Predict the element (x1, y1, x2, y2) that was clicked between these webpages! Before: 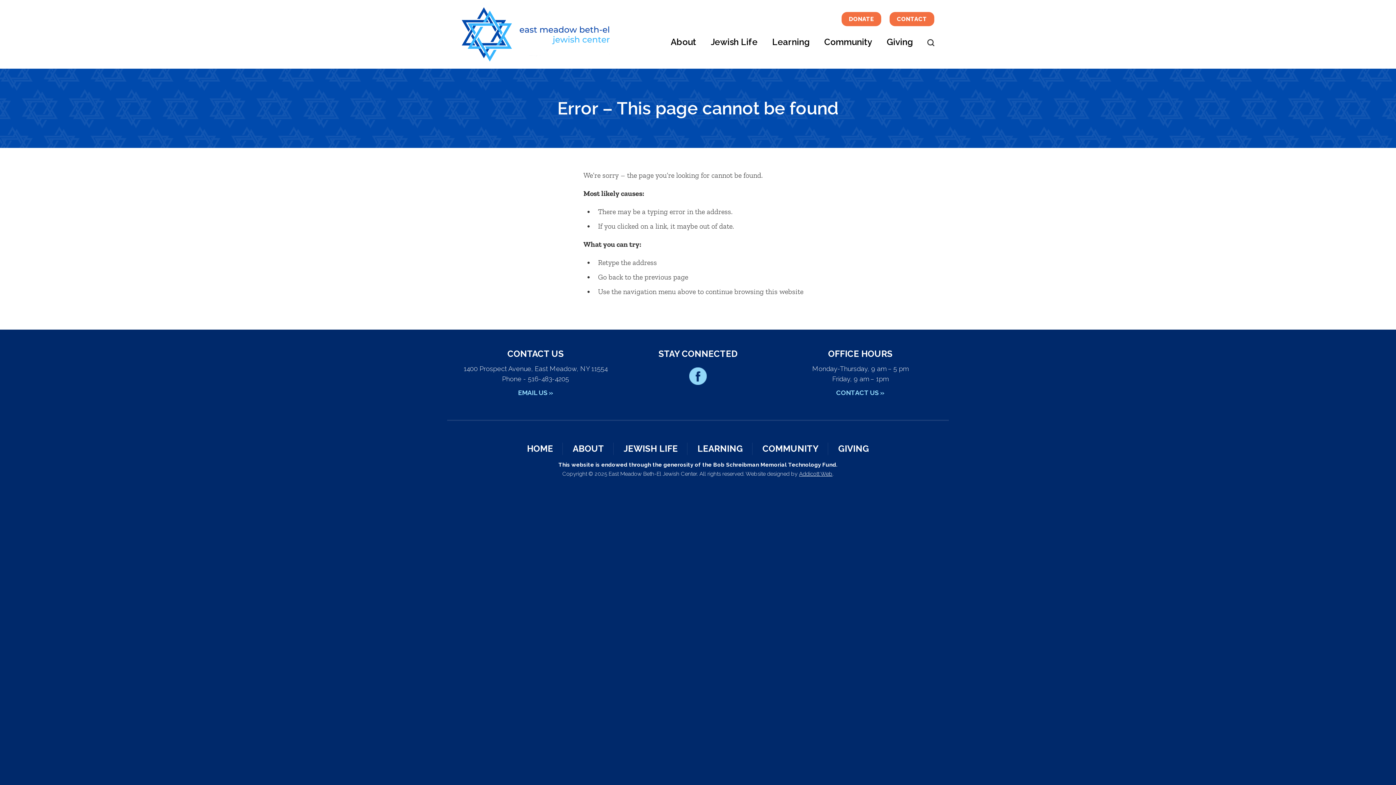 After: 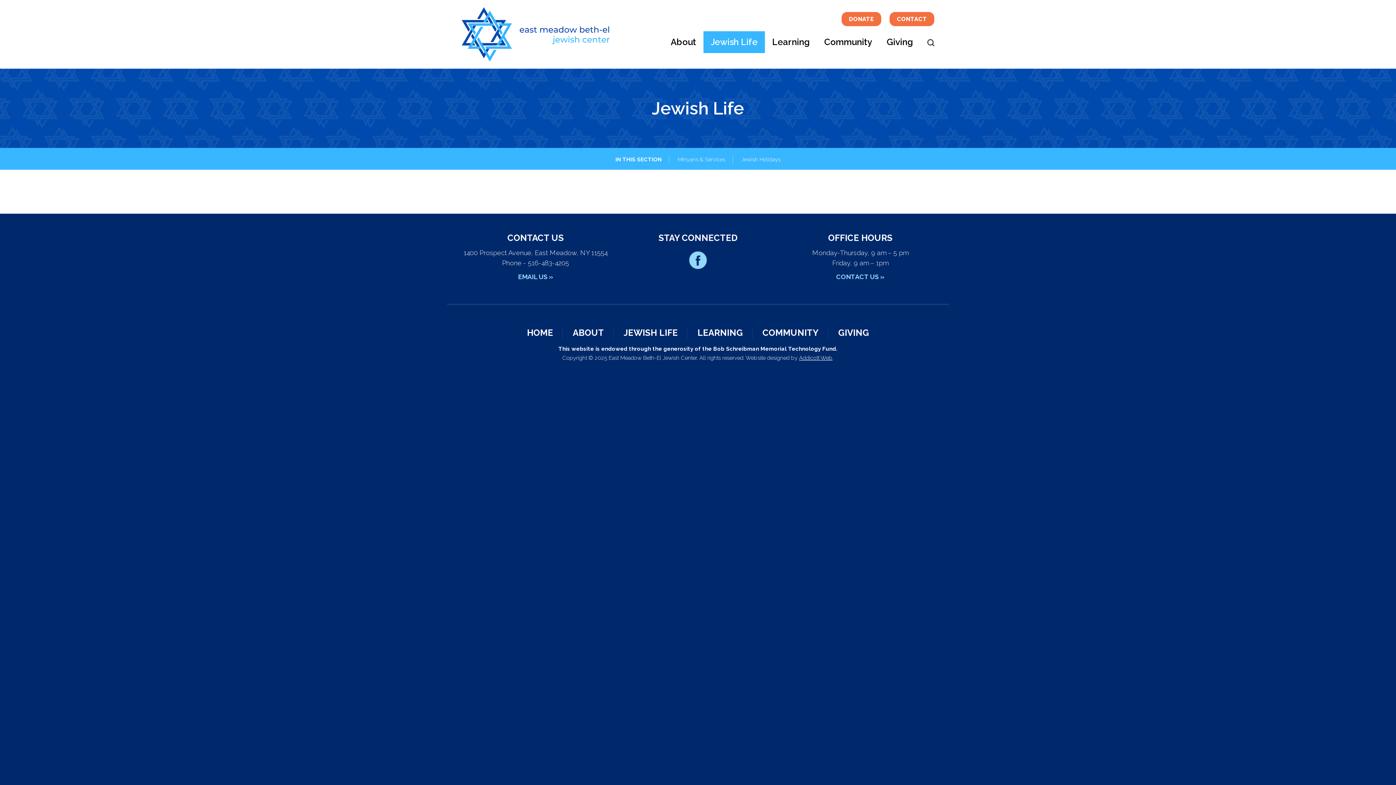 Action: bbox: (623, 443, 678, 454) label: JEWISH LIFE